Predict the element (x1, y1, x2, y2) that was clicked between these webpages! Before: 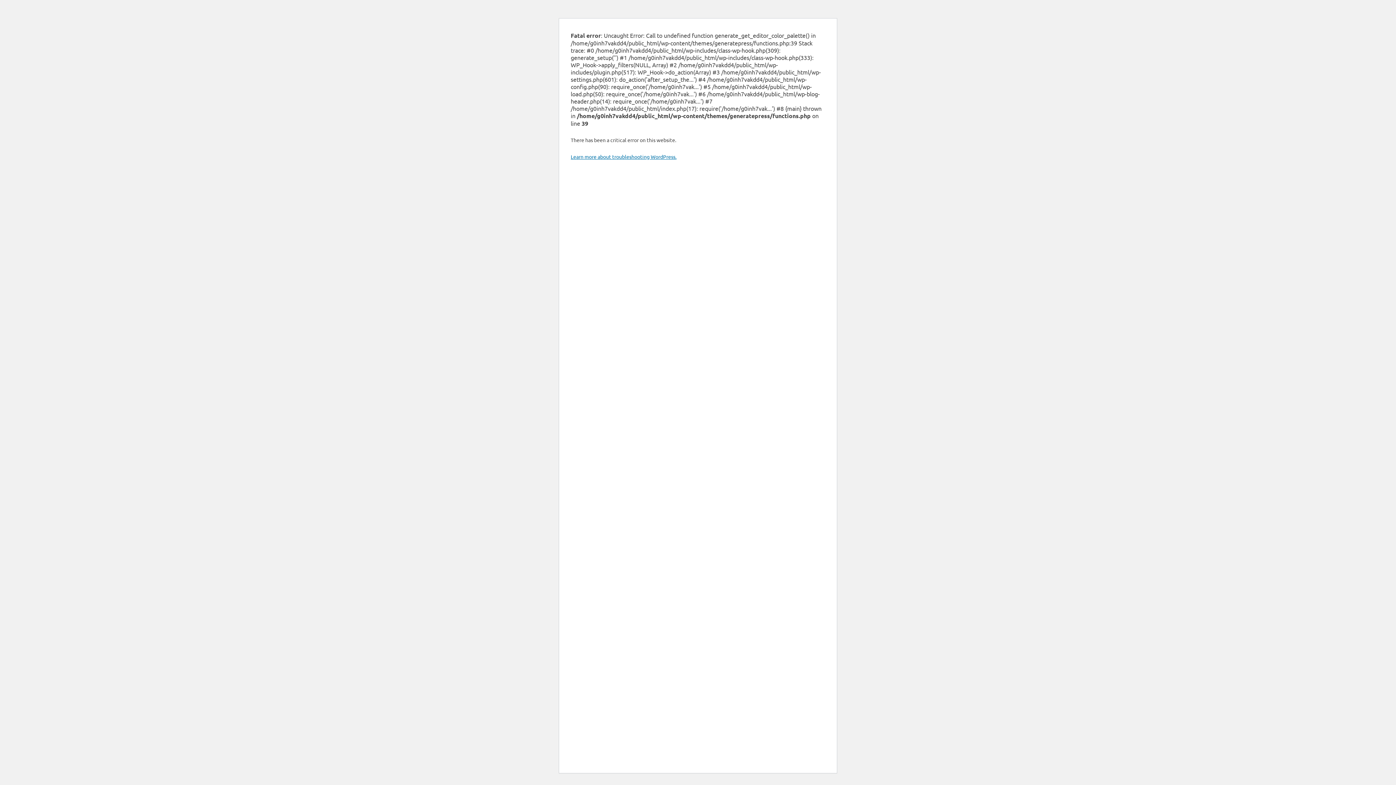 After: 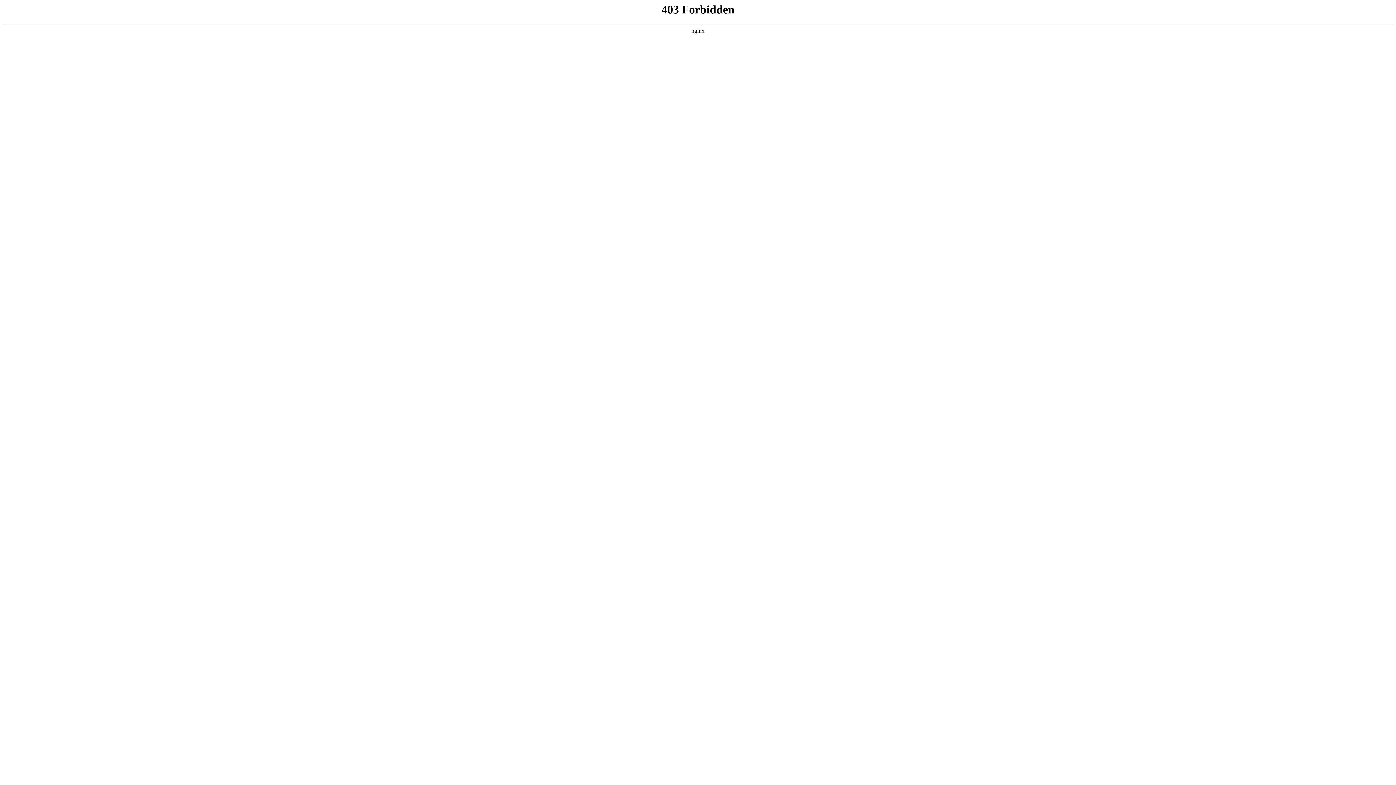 Action: bbox: (570, 153, 676, 160) label: Learn more about troubleshooting WordPress.